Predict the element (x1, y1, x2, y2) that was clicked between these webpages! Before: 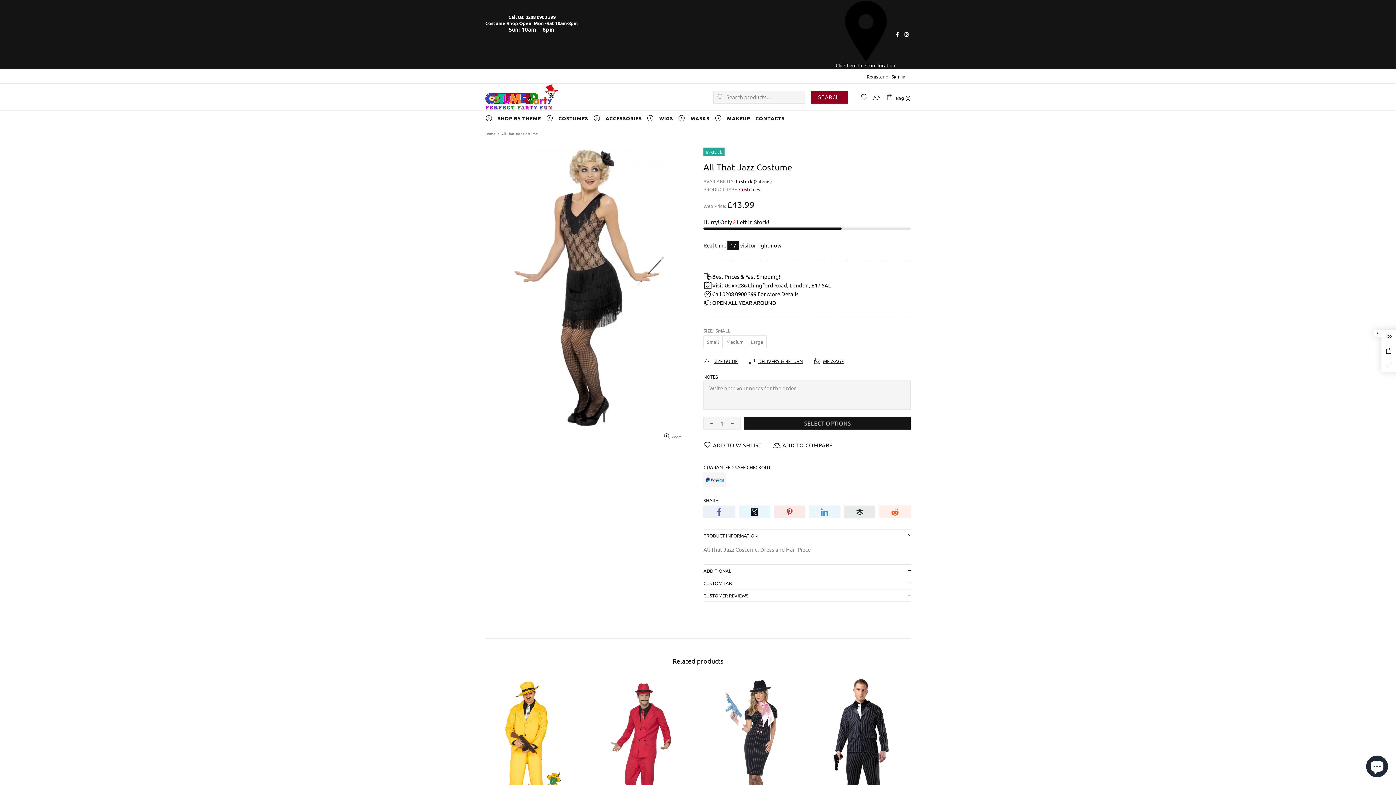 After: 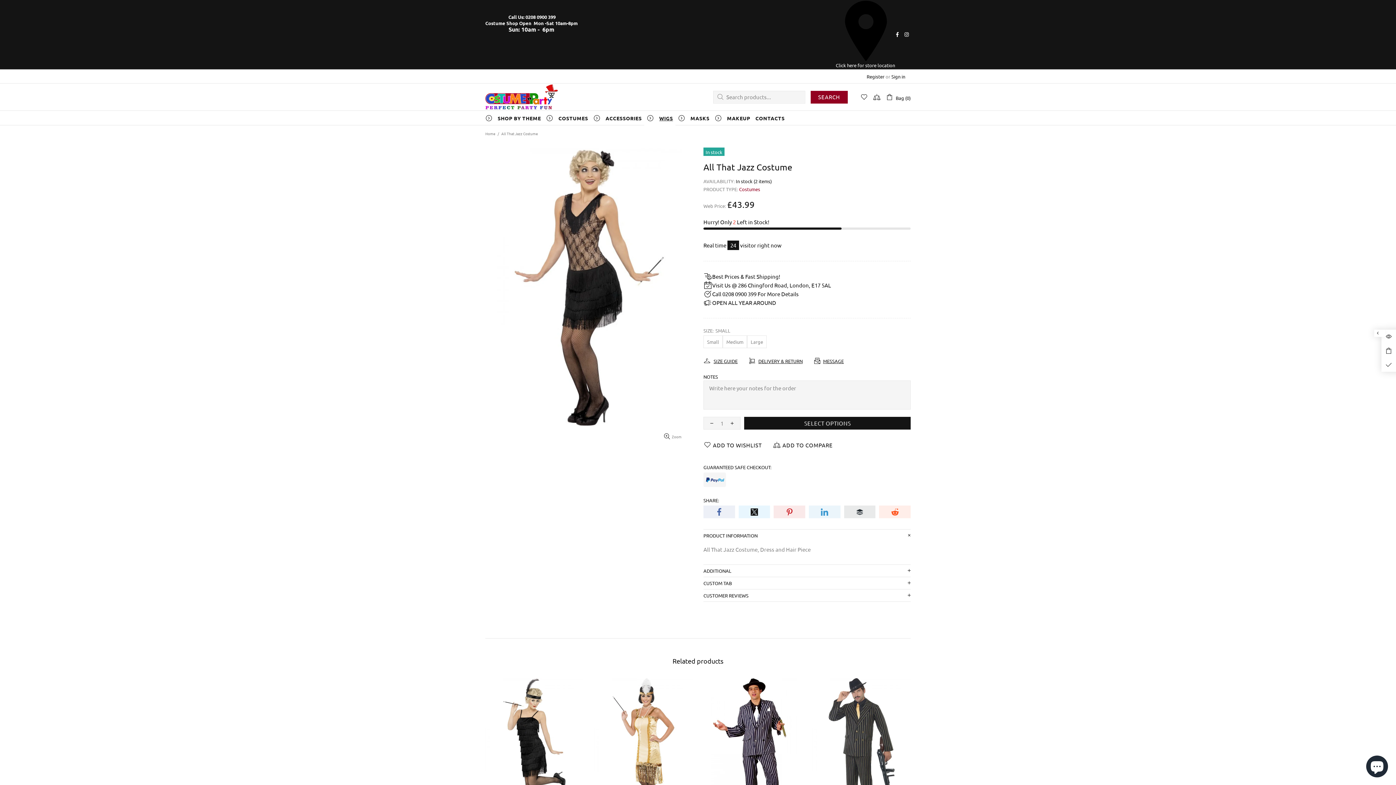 Action: bbox: (644, 110, 675, 125) label: WIGS